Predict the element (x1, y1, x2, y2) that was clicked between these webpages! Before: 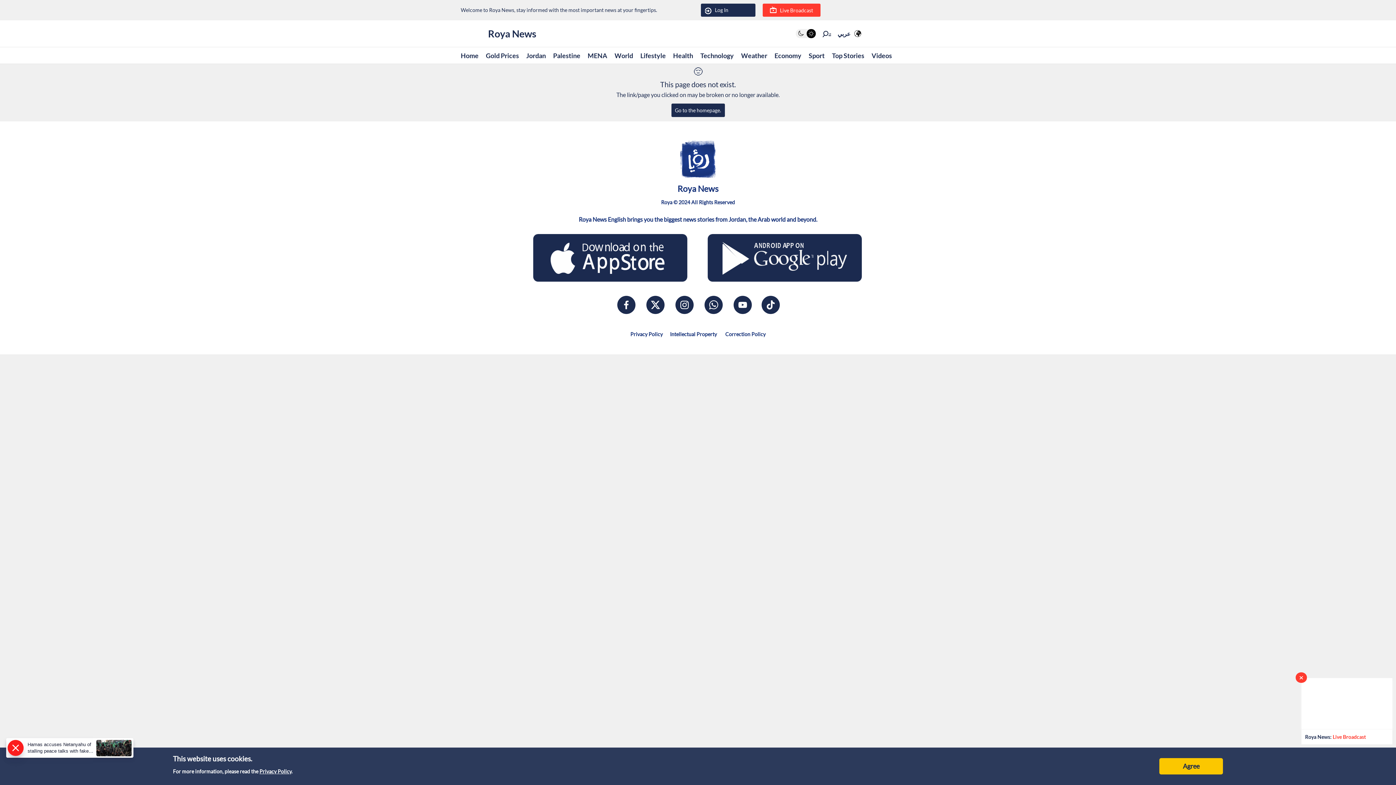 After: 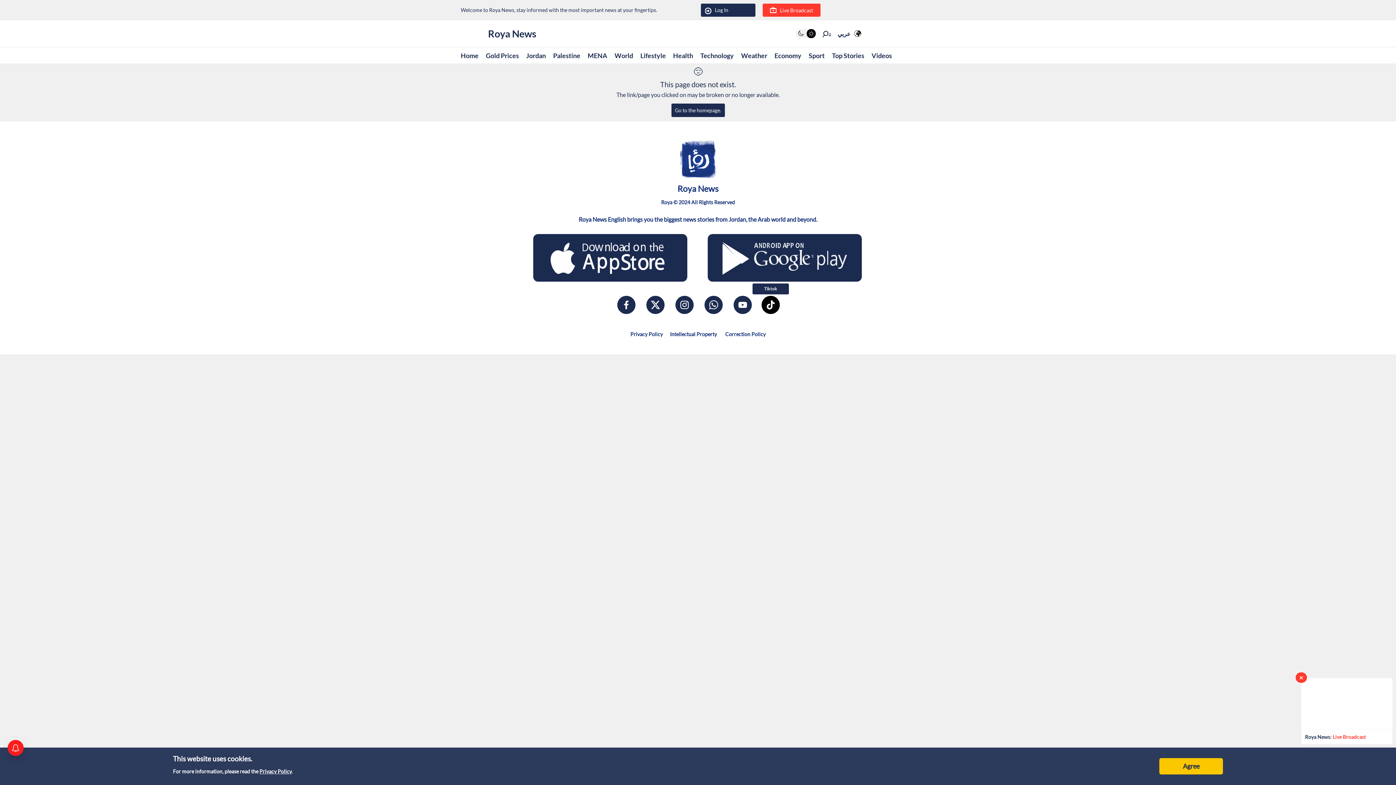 Action: bbox: (761, 296, 780, 310)